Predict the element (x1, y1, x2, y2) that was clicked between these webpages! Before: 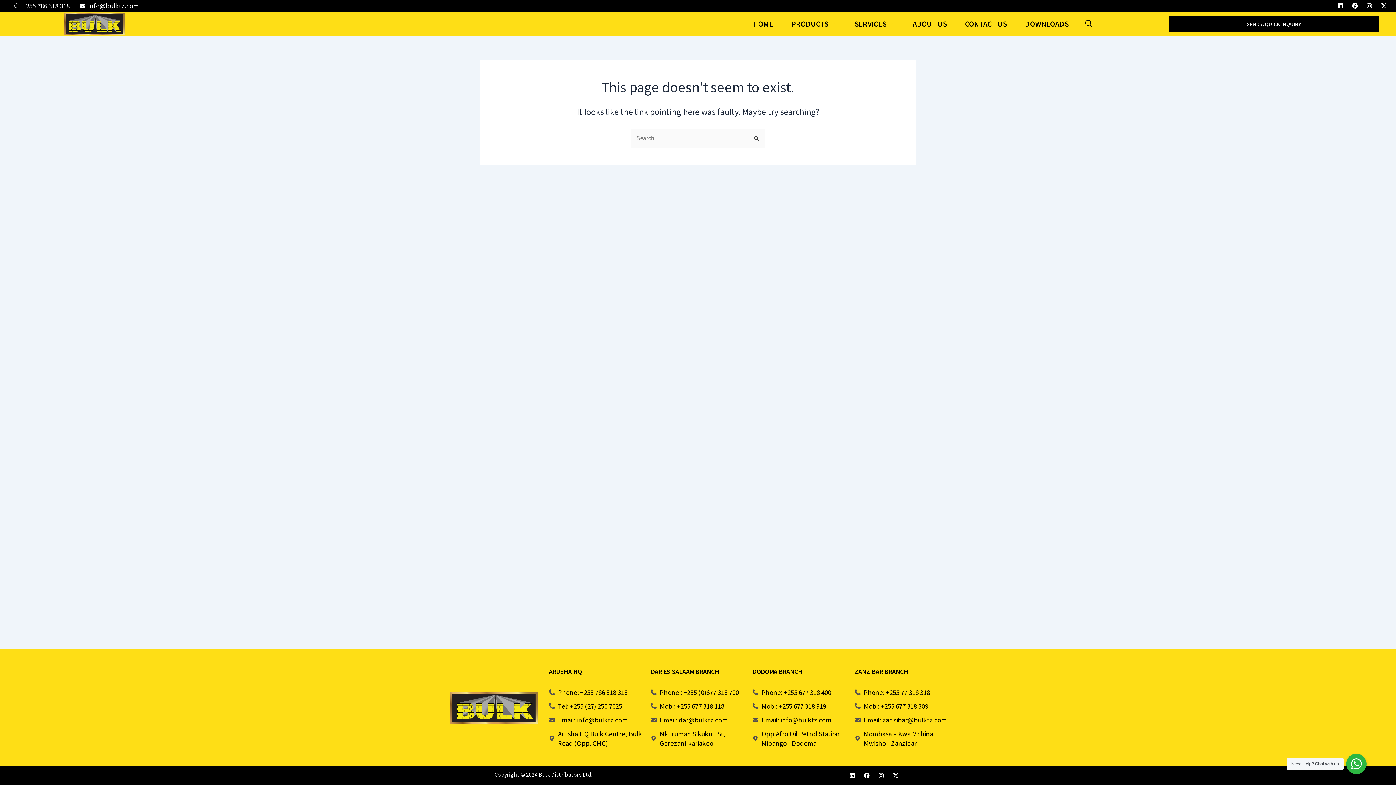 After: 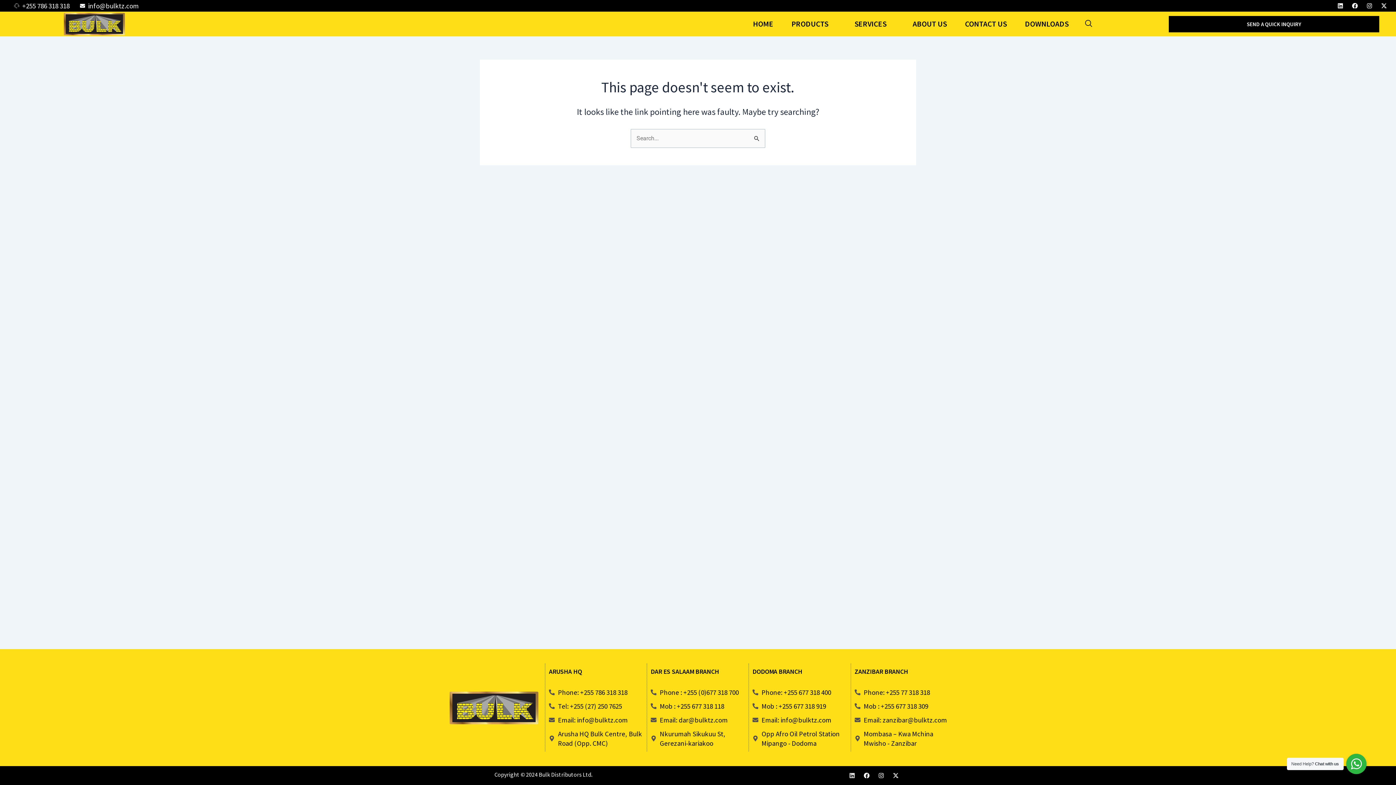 Action: bbox: (846, 770, 858, 781) label: Linkedin